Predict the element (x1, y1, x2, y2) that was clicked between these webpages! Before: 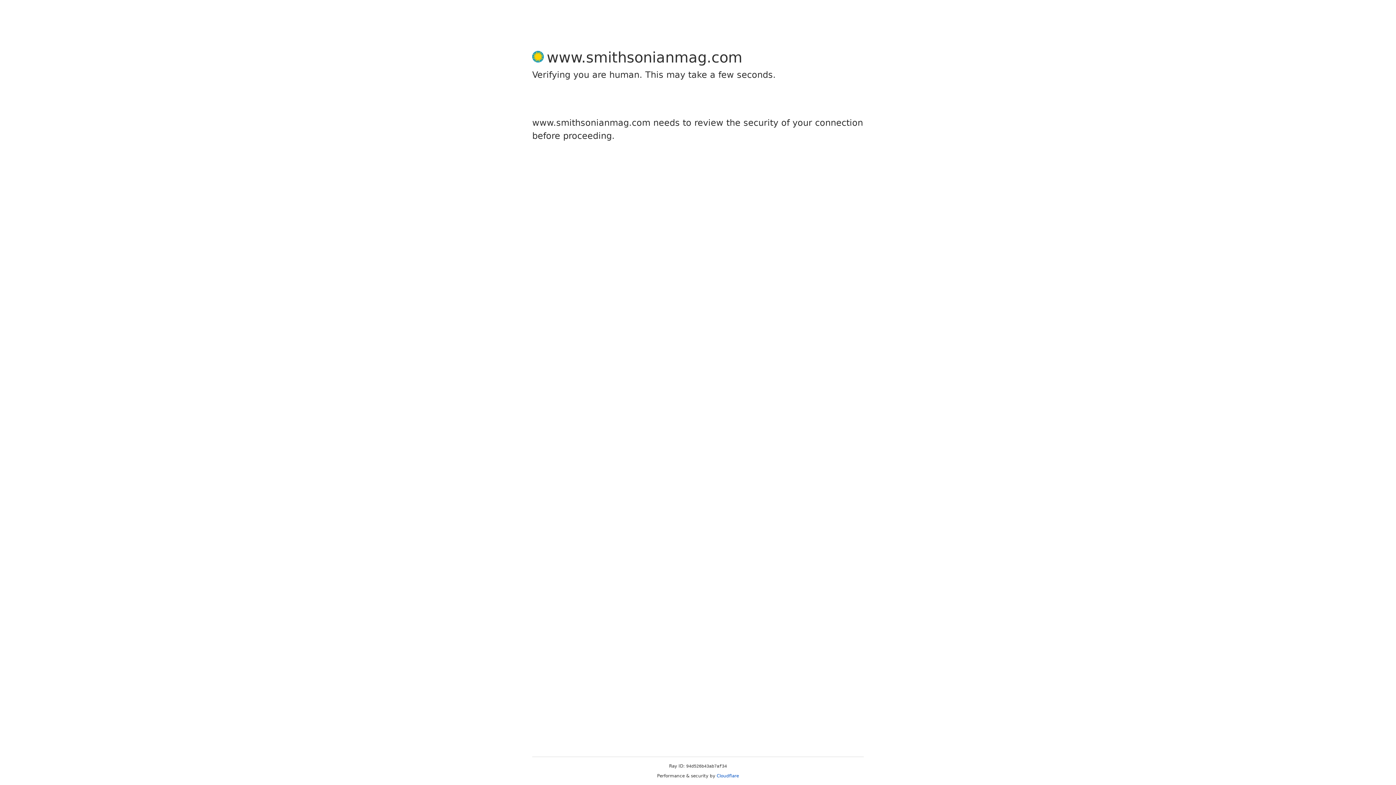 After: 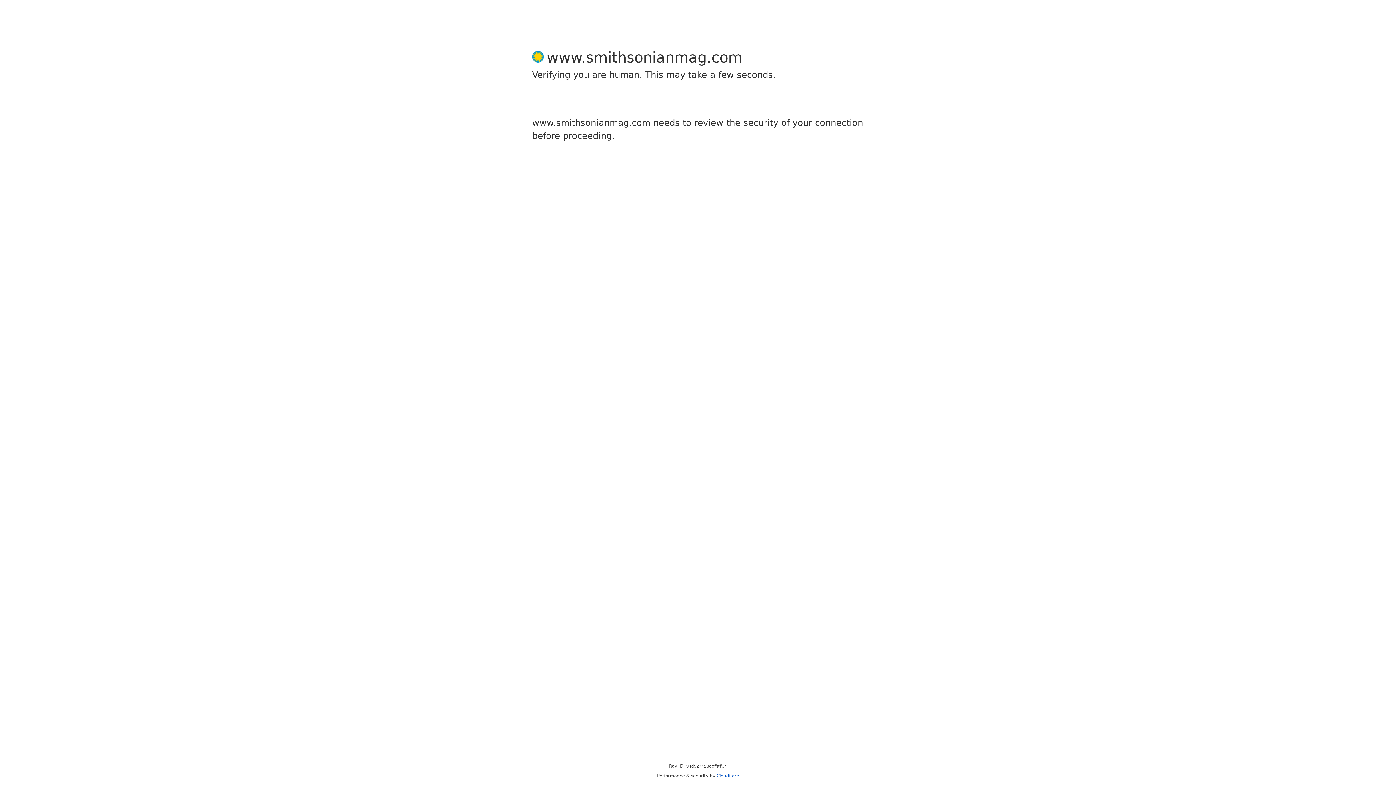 Action: label: Cloudflare bbox: (716, 773, 739, 778)